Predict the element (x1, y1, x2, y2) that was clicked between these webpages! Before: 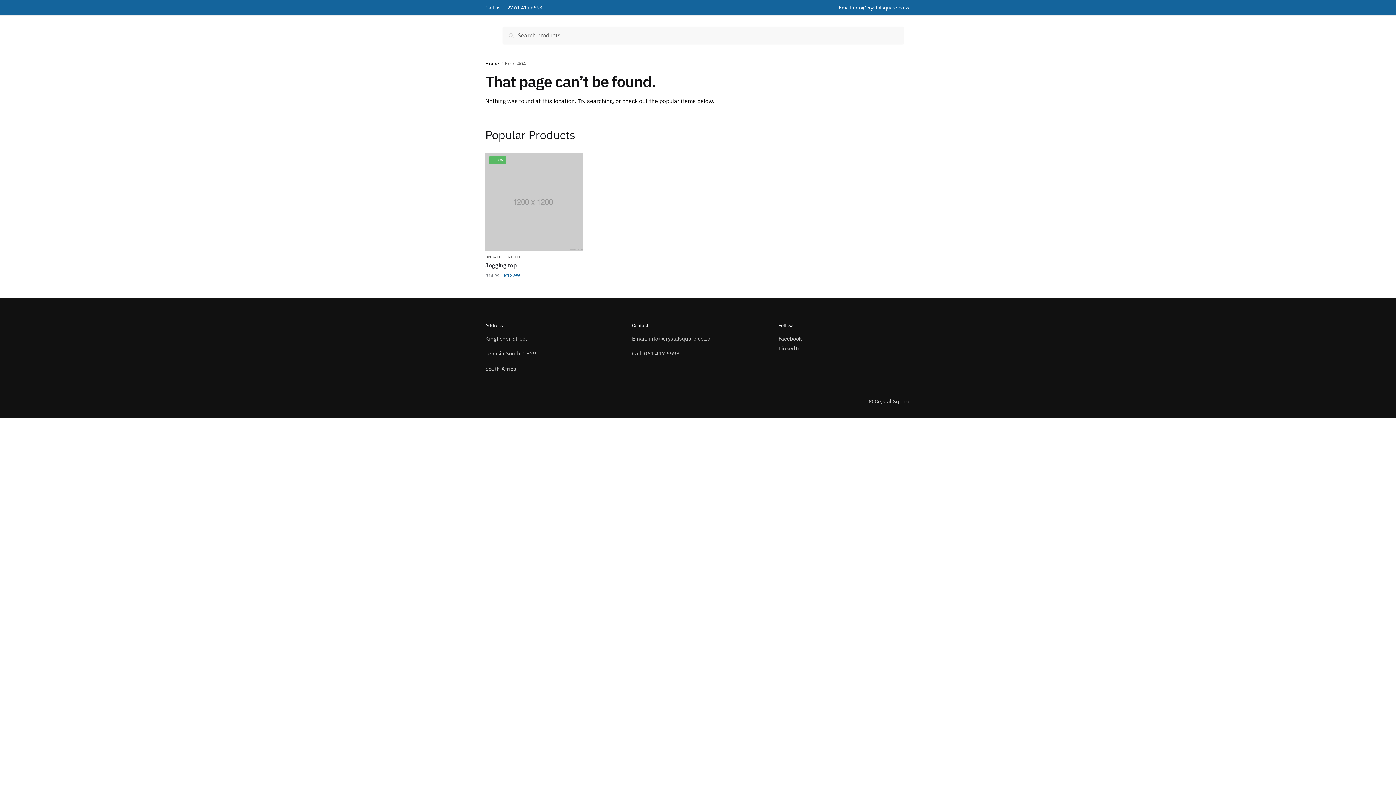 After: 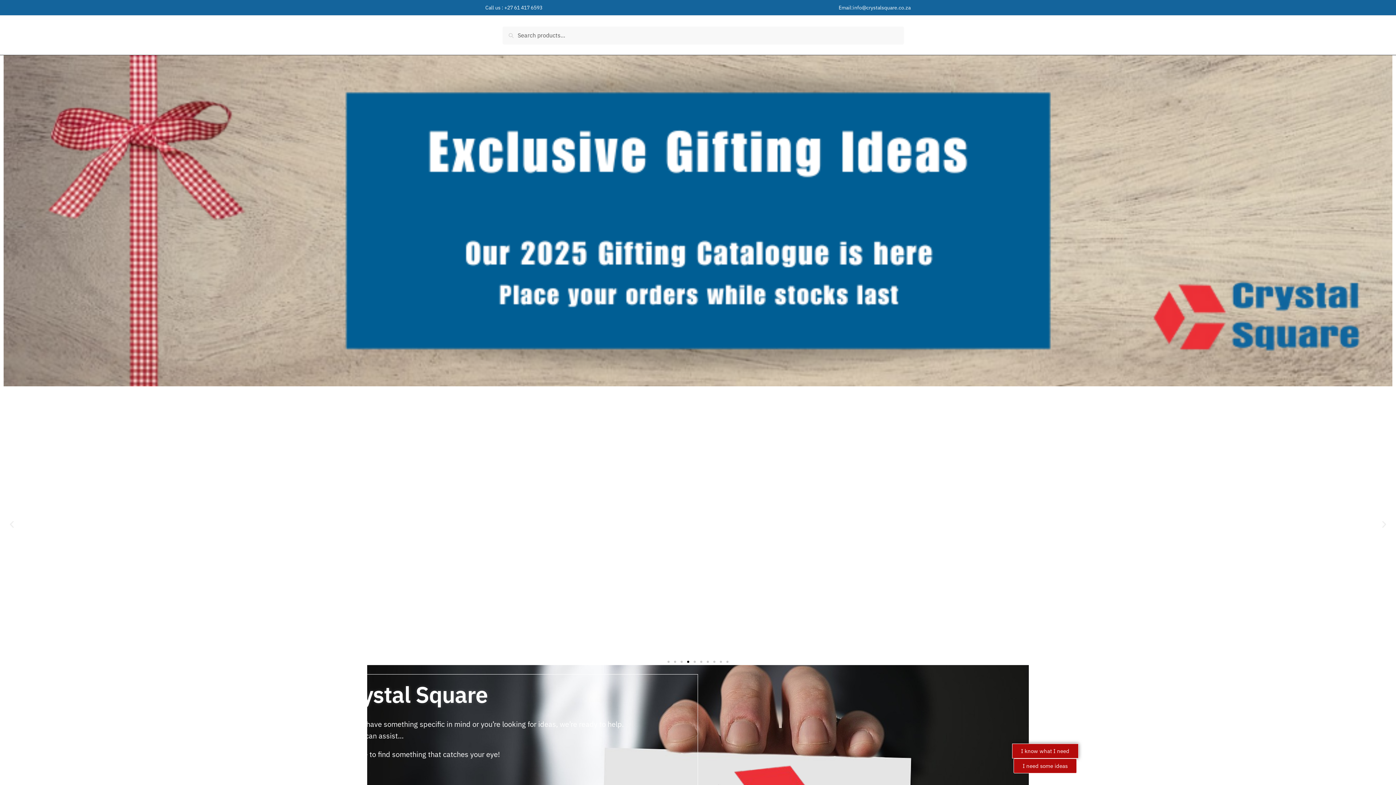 Action: bbox: (485, 60, 499, 66) label: Home